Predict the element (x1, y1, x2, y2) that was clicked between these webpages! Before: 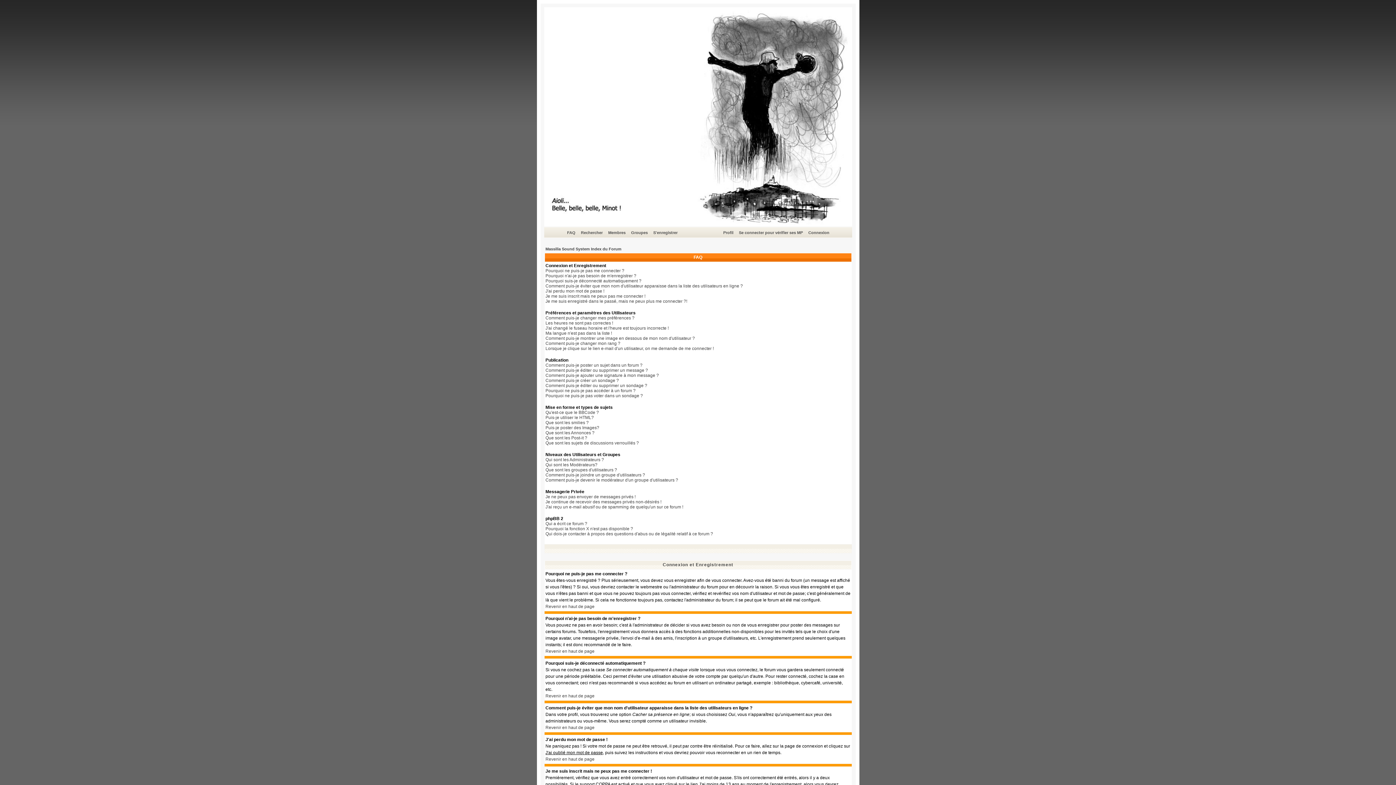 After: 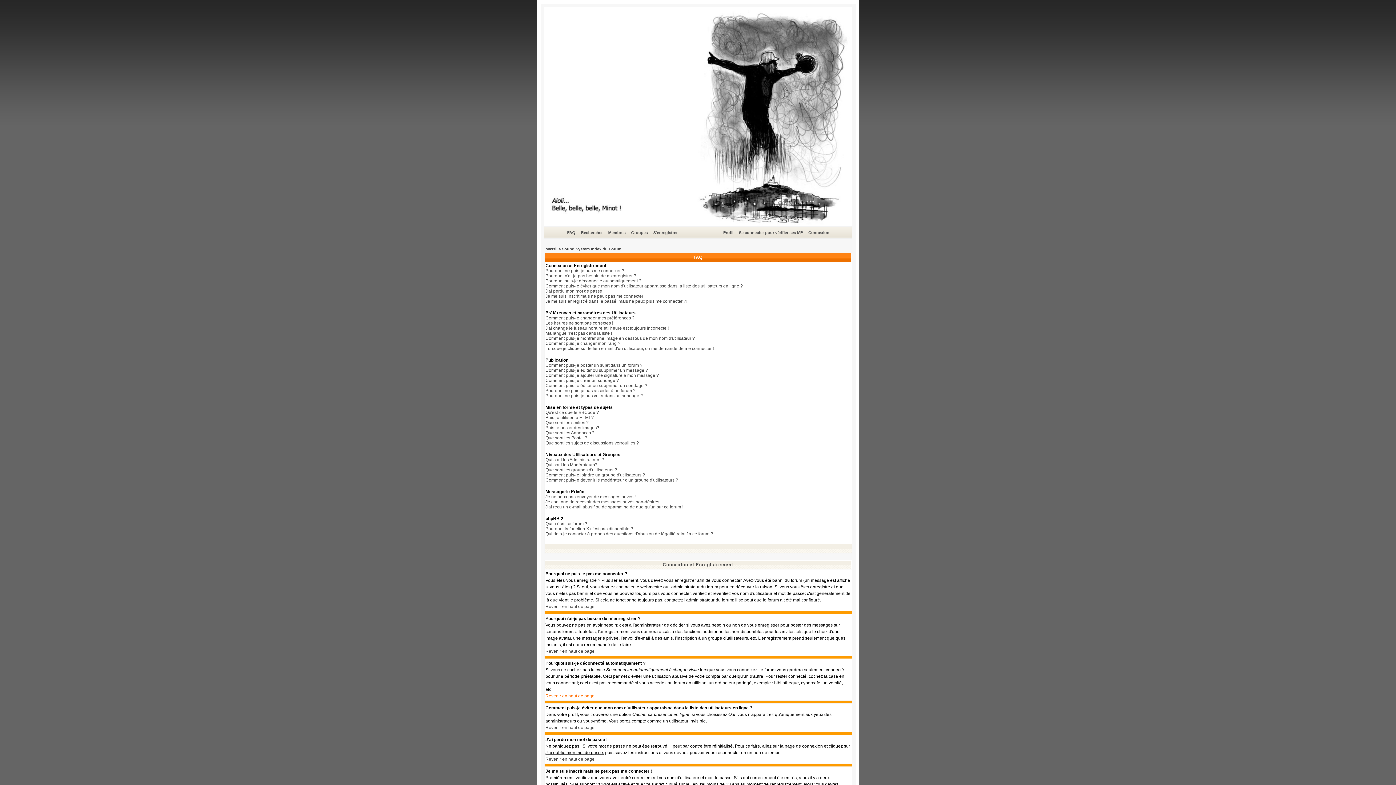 Action: bbox: (545, 693, 594, 698) label: Revenir en haut de page